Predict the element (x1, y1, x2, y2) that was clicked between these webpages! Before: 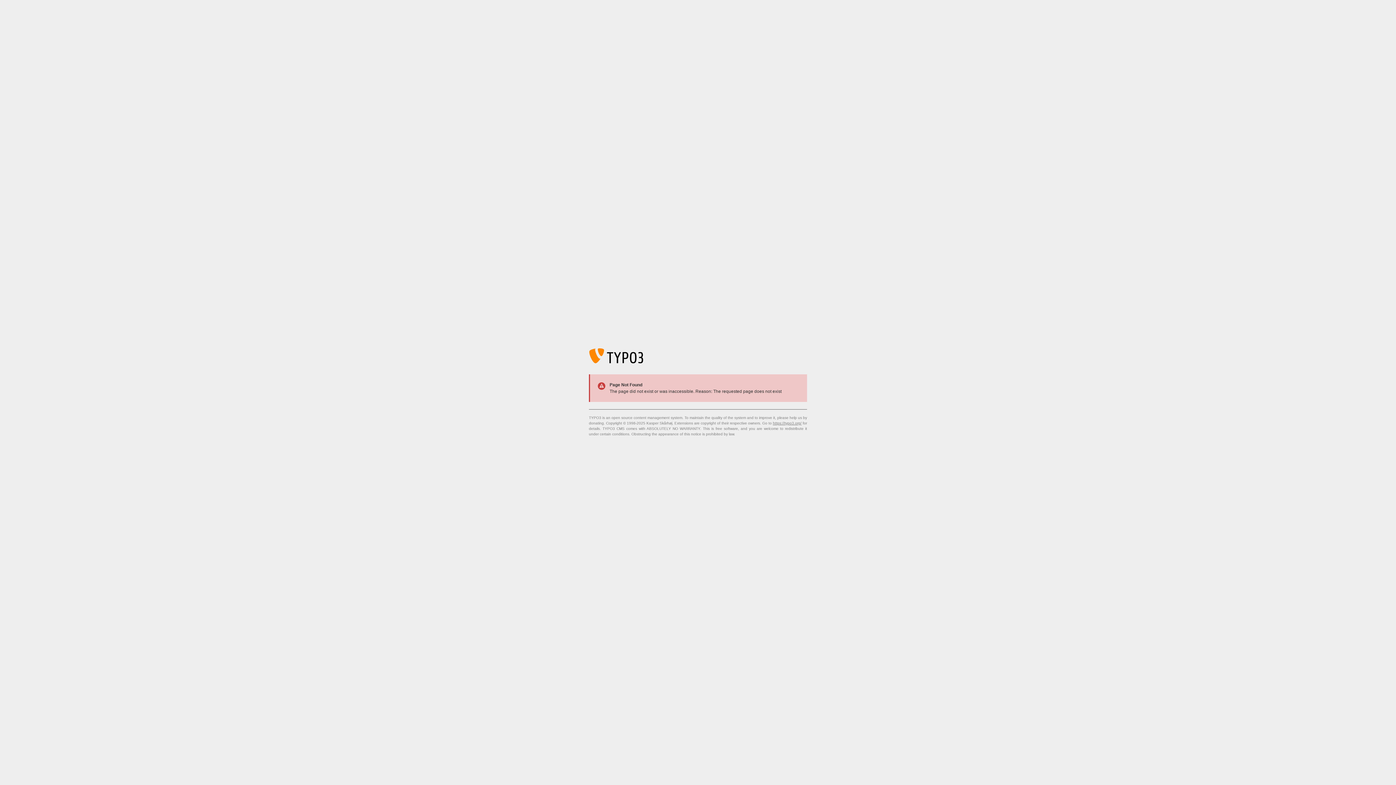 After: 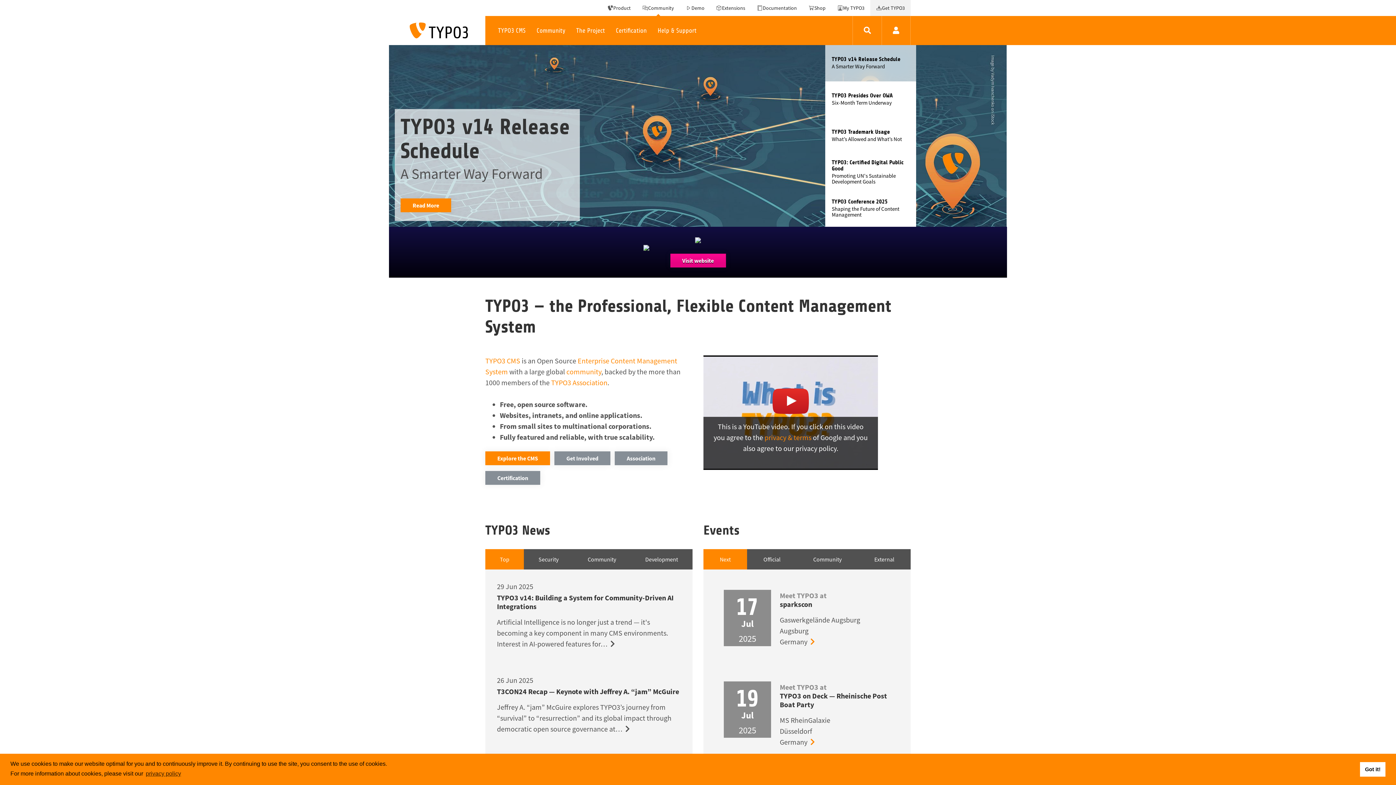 Action: label: https://typo3.org/ bbox: (773, 421, 801, 425)